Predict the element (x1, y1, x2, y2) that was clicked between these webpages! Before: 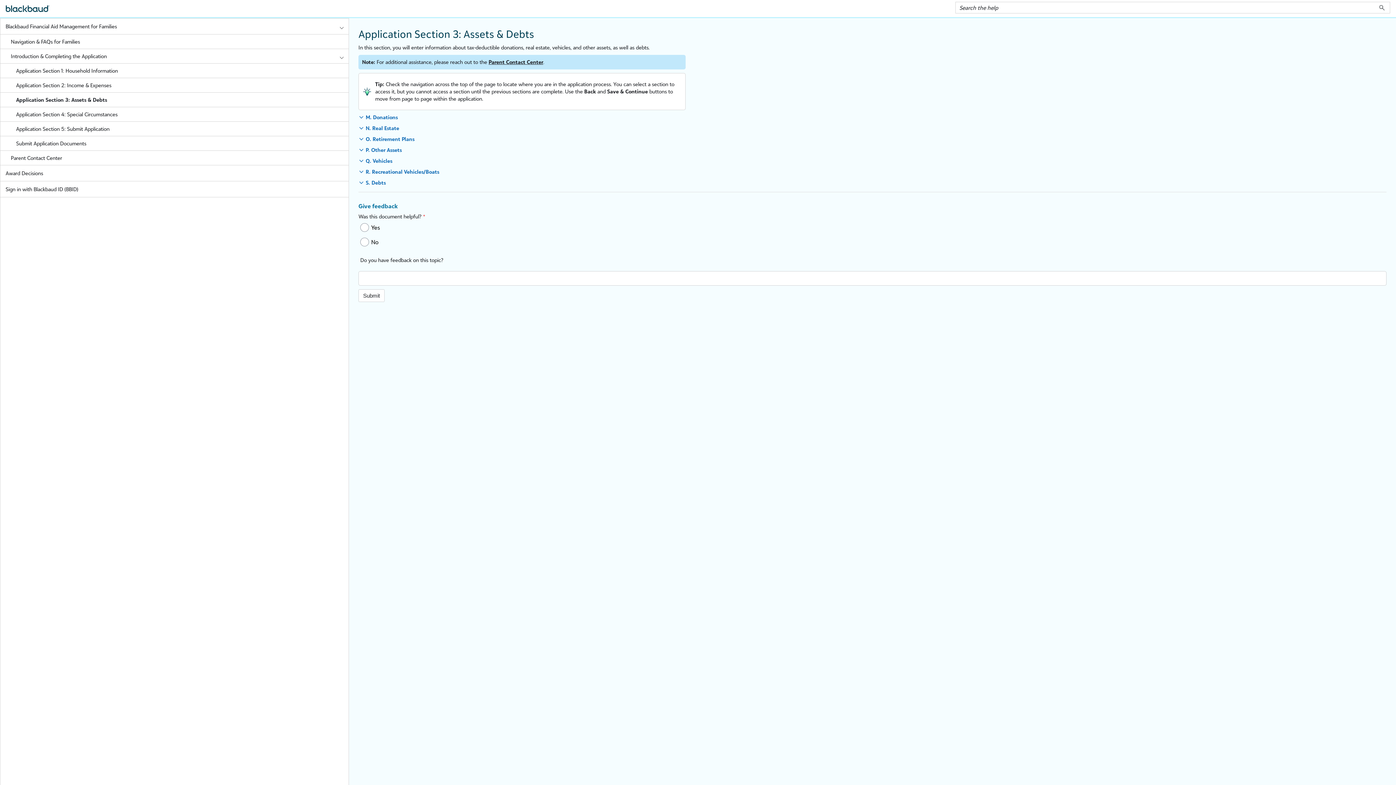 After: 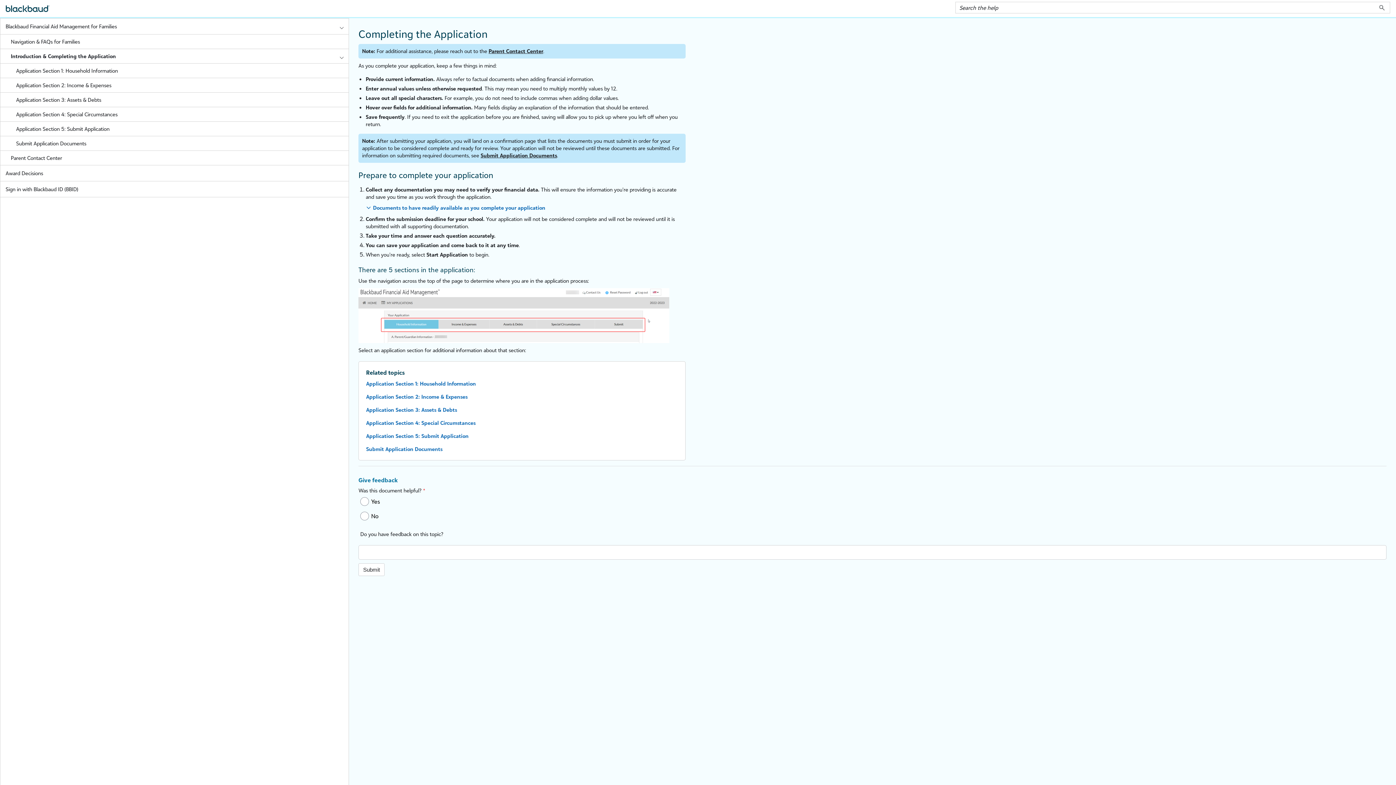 Action: label: Introduction & Completing the Application
Introduction & Completing the Application  bbox: (0, 48, 348, 63)